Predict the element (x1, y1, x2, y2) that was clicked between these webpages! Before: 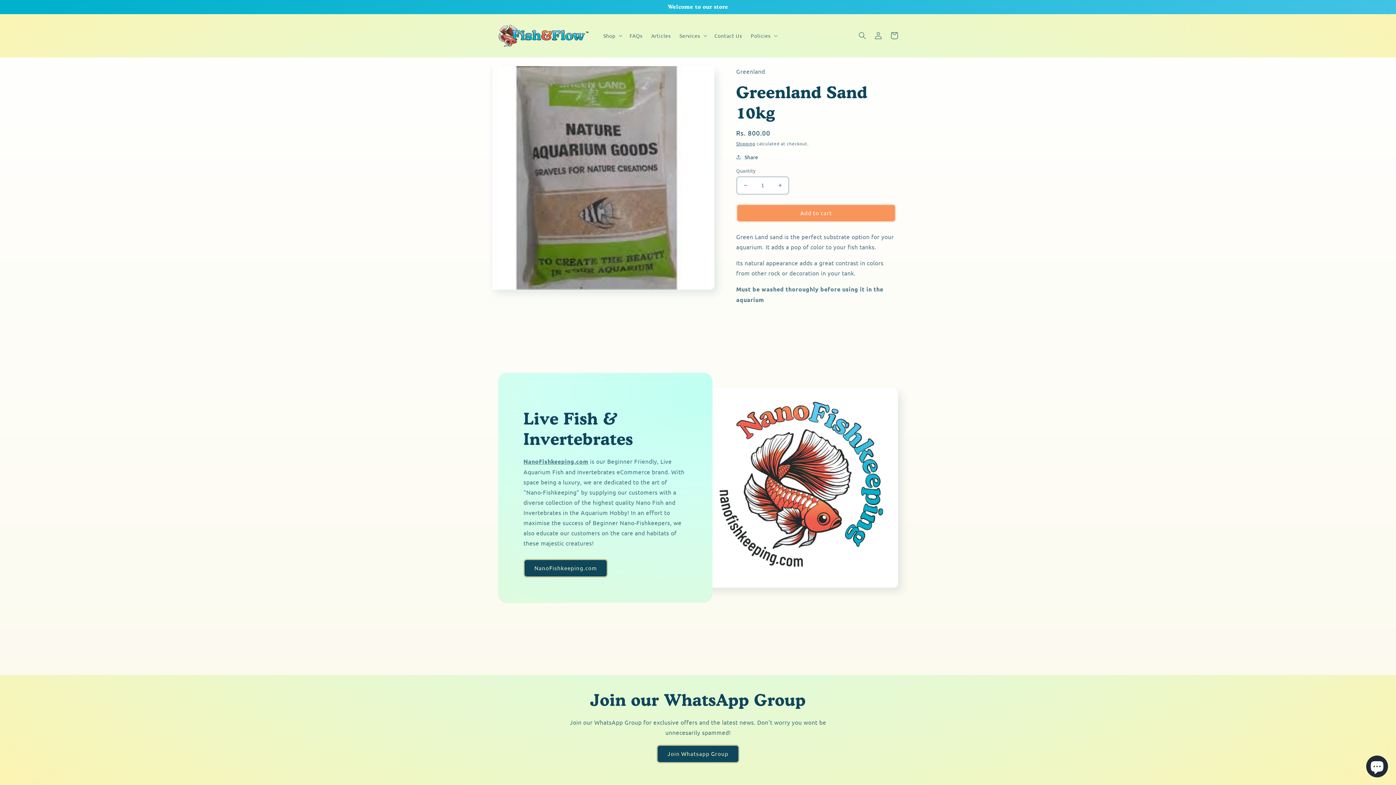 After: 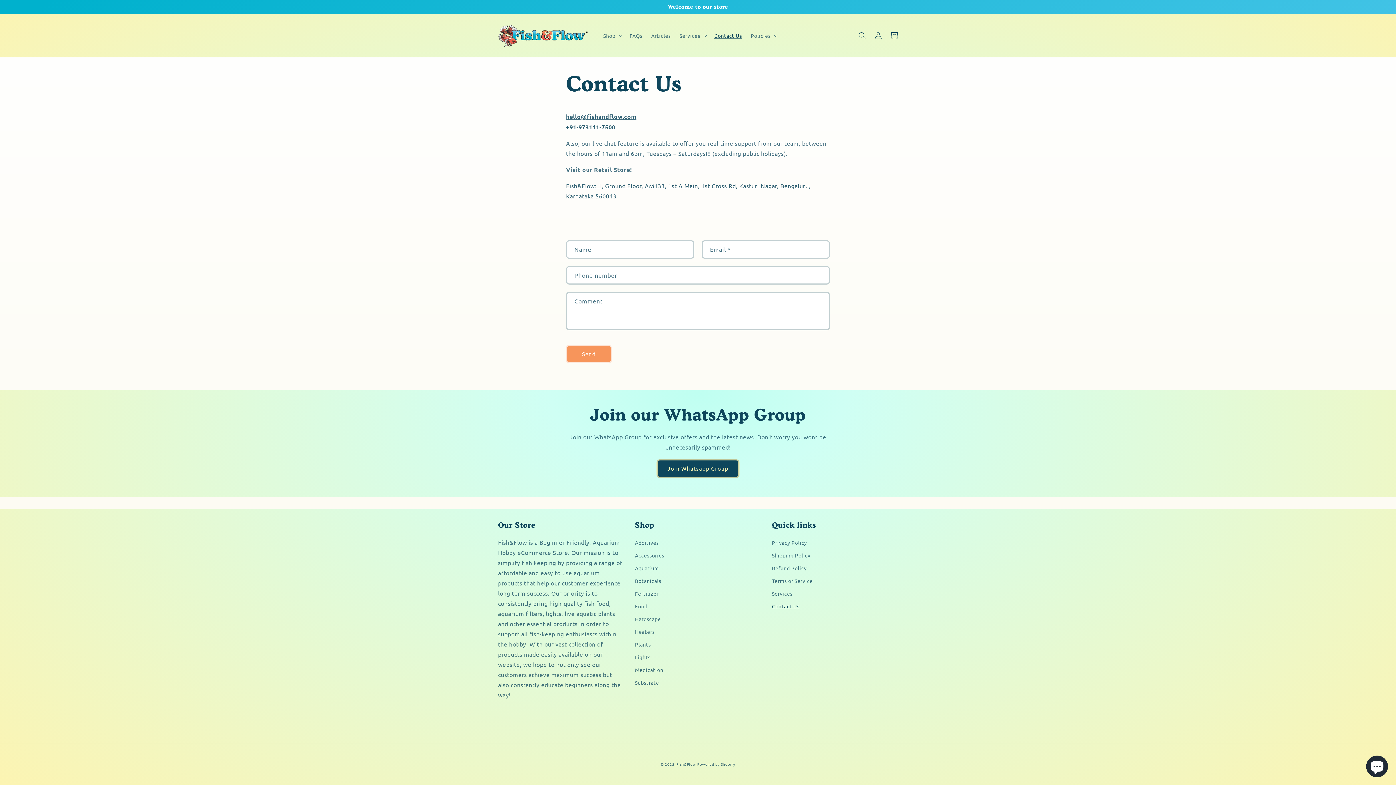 Action: bbox: (710, 28, 746, 43) label: Contact Us